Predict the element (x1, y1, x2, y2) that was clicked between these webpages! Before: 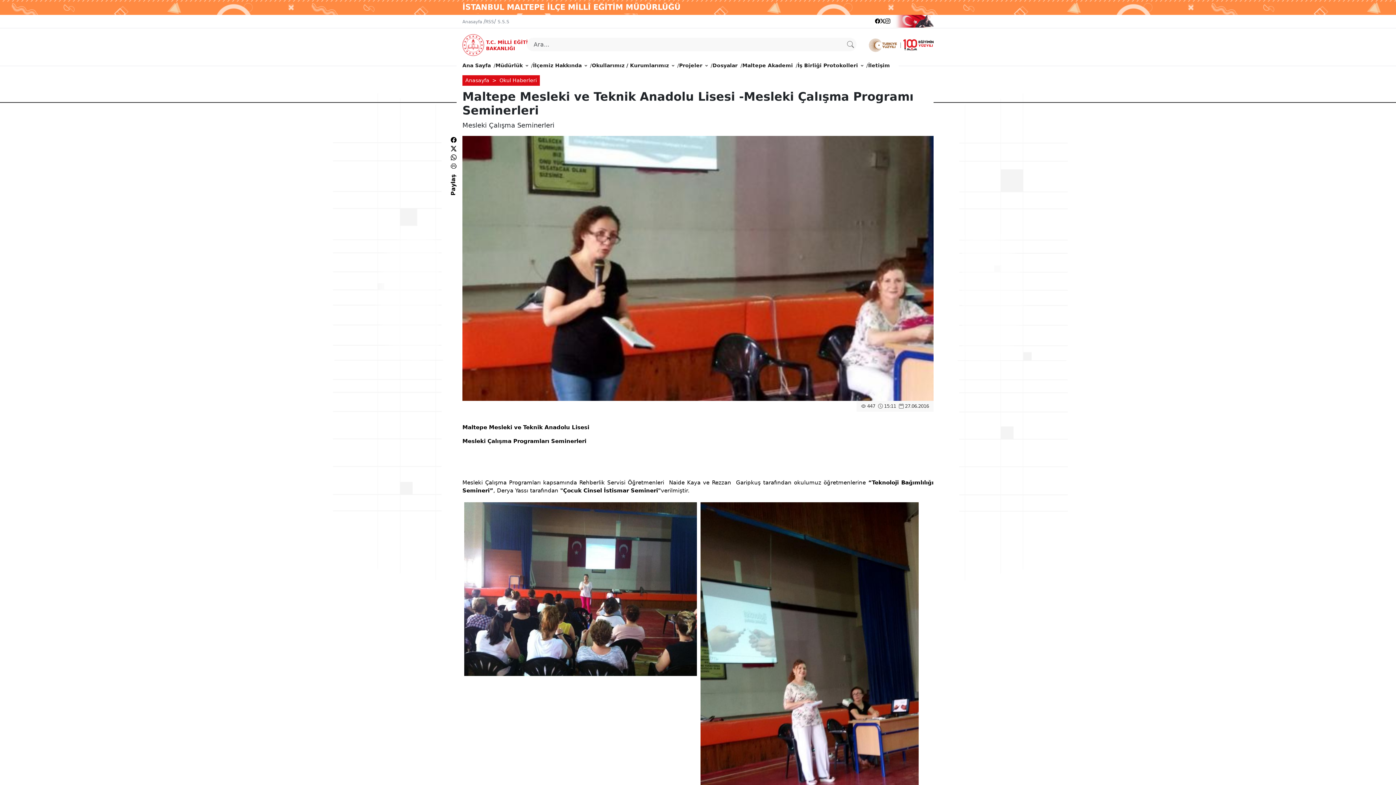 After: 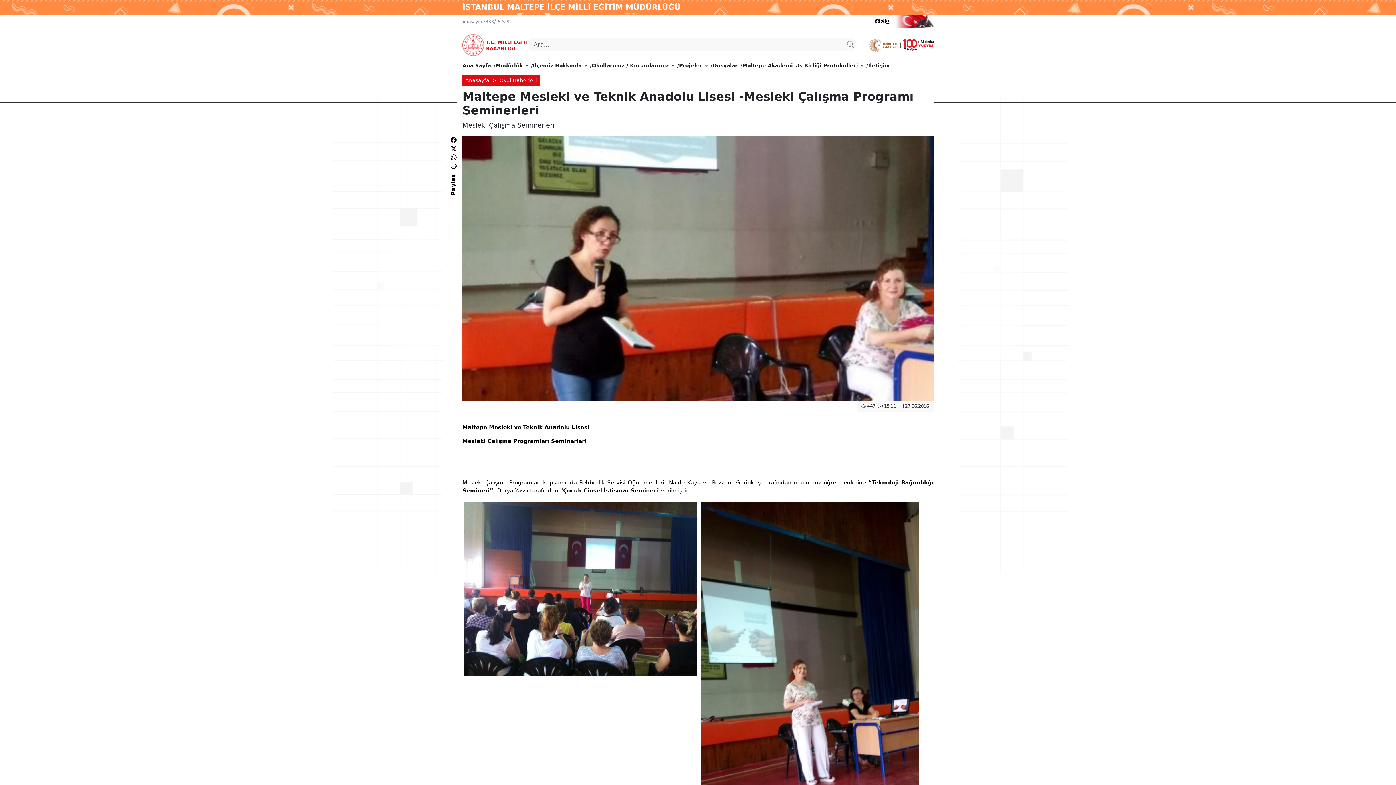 Action: label: İş Birliği Protokolleri bbox: (797, 58, 863, 72)